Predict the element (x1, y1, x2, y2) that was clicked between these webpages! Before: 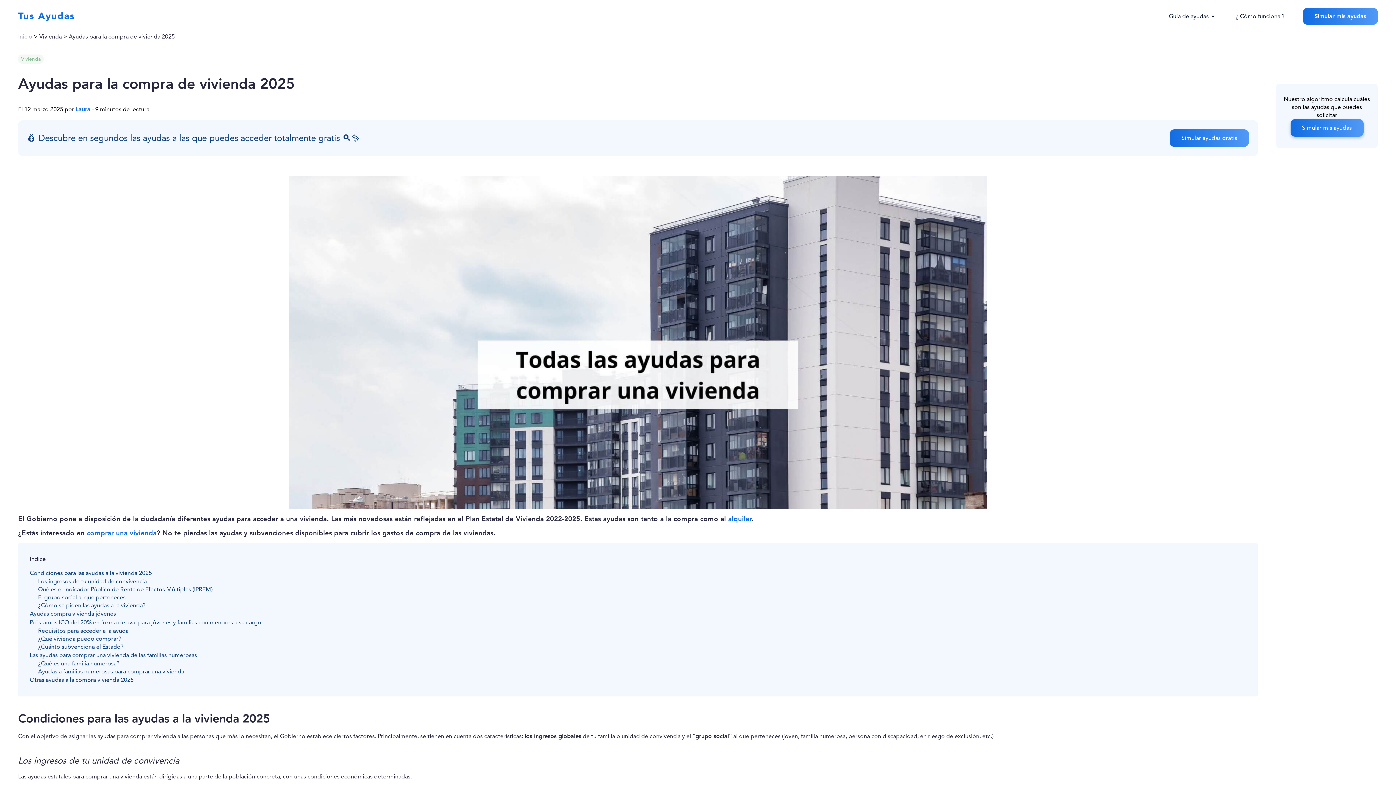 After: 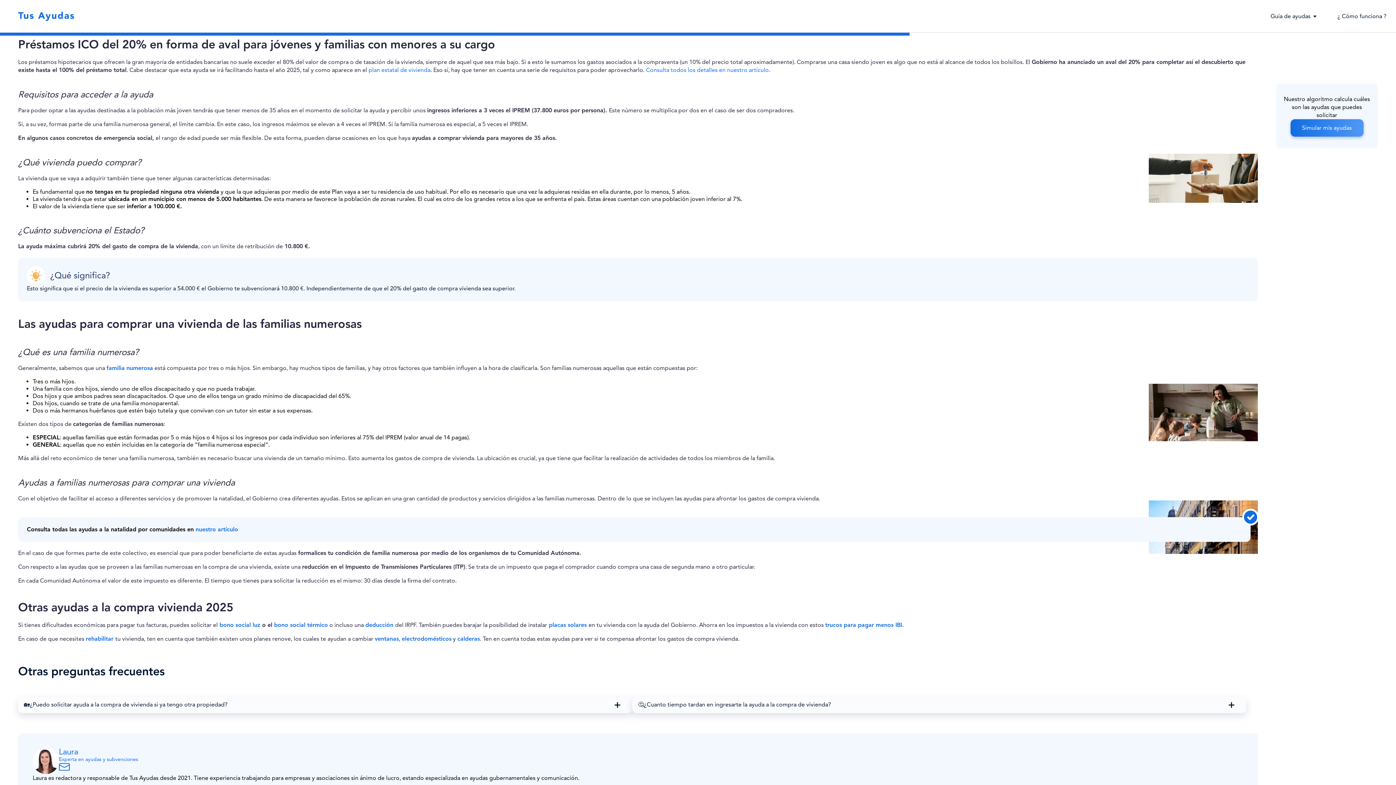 Action: label: Préstamos ICO del 20% en forma de aval para jóvenes y familias con menores a su cargo bbox: (29, 618, 261, 626)